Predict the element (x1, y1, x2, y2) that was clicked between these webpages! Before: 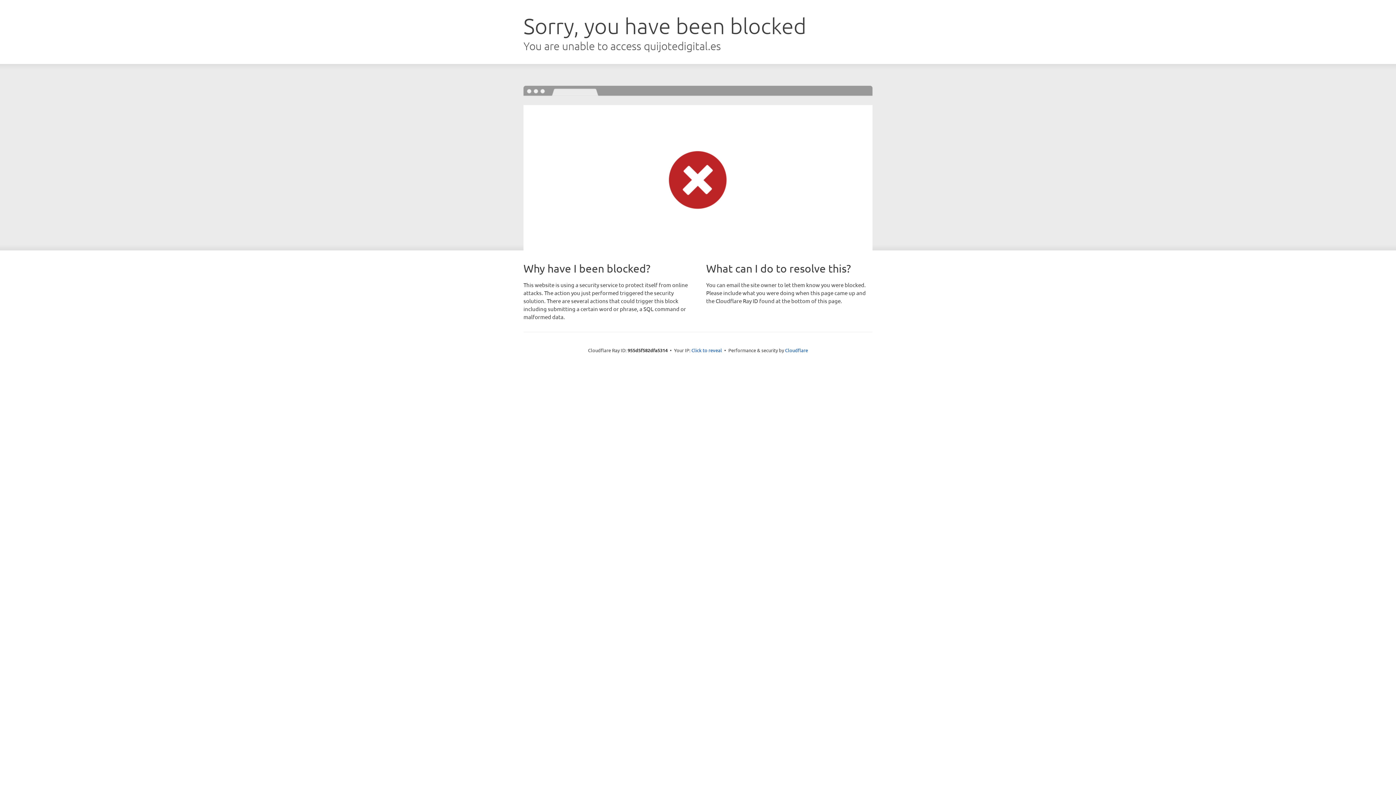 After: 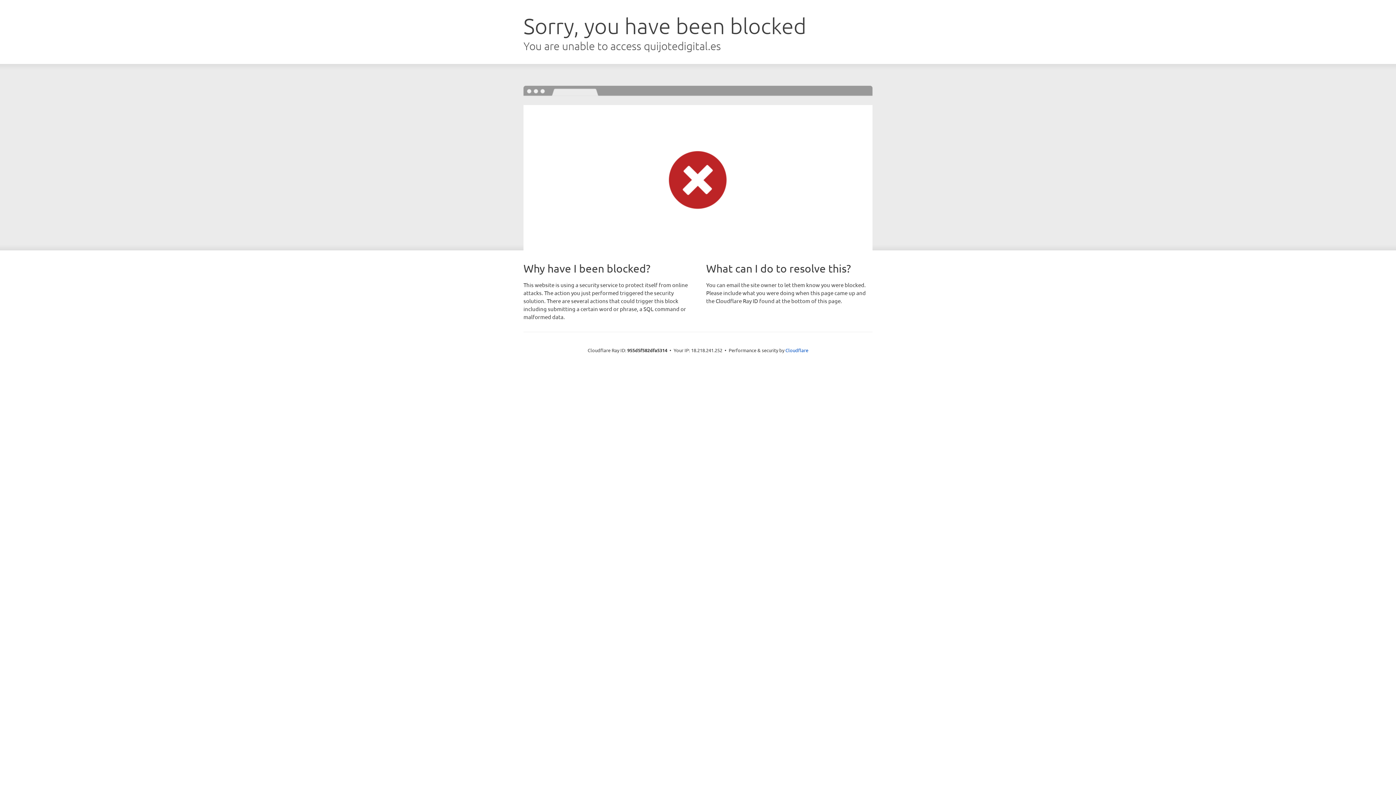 Action: label: Click to reveal bbox: (691, 346, 722, 353)